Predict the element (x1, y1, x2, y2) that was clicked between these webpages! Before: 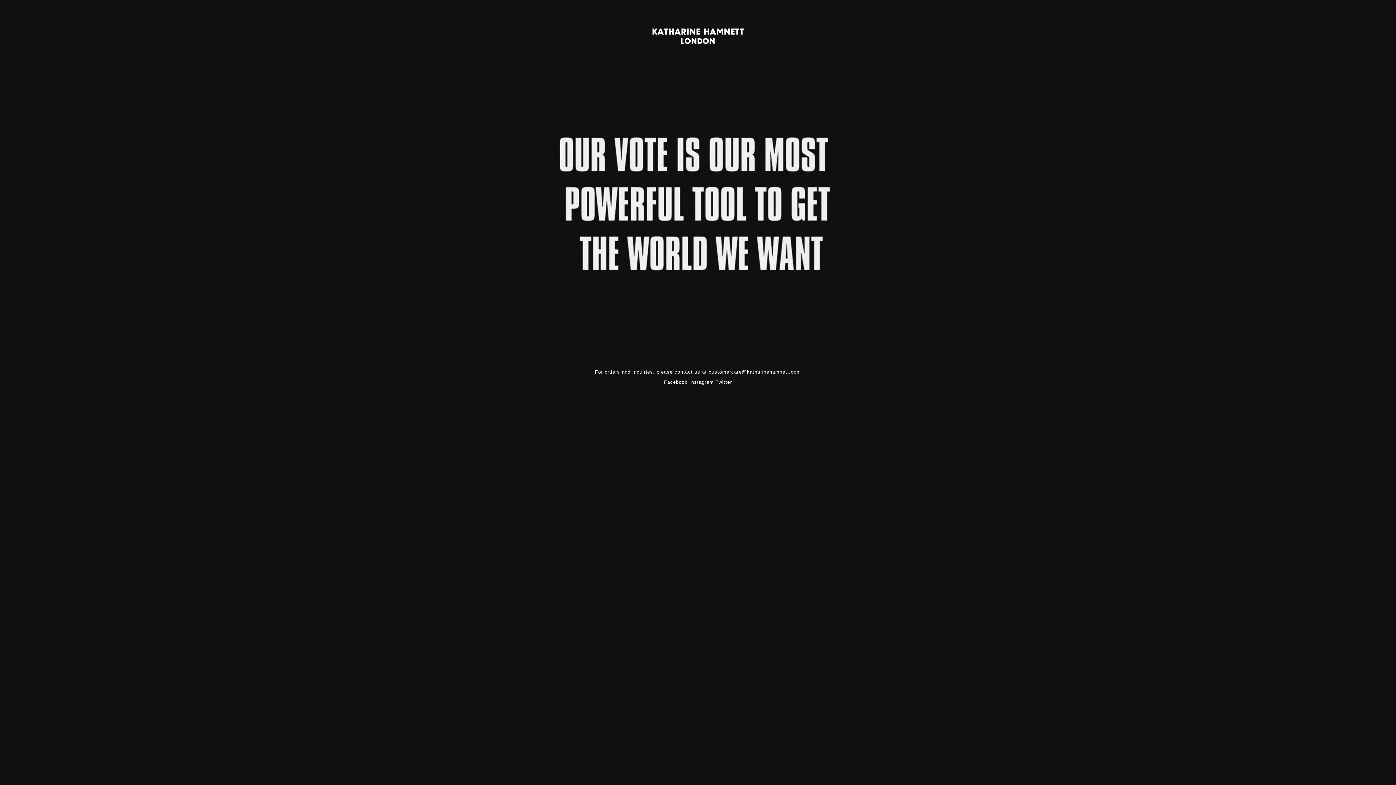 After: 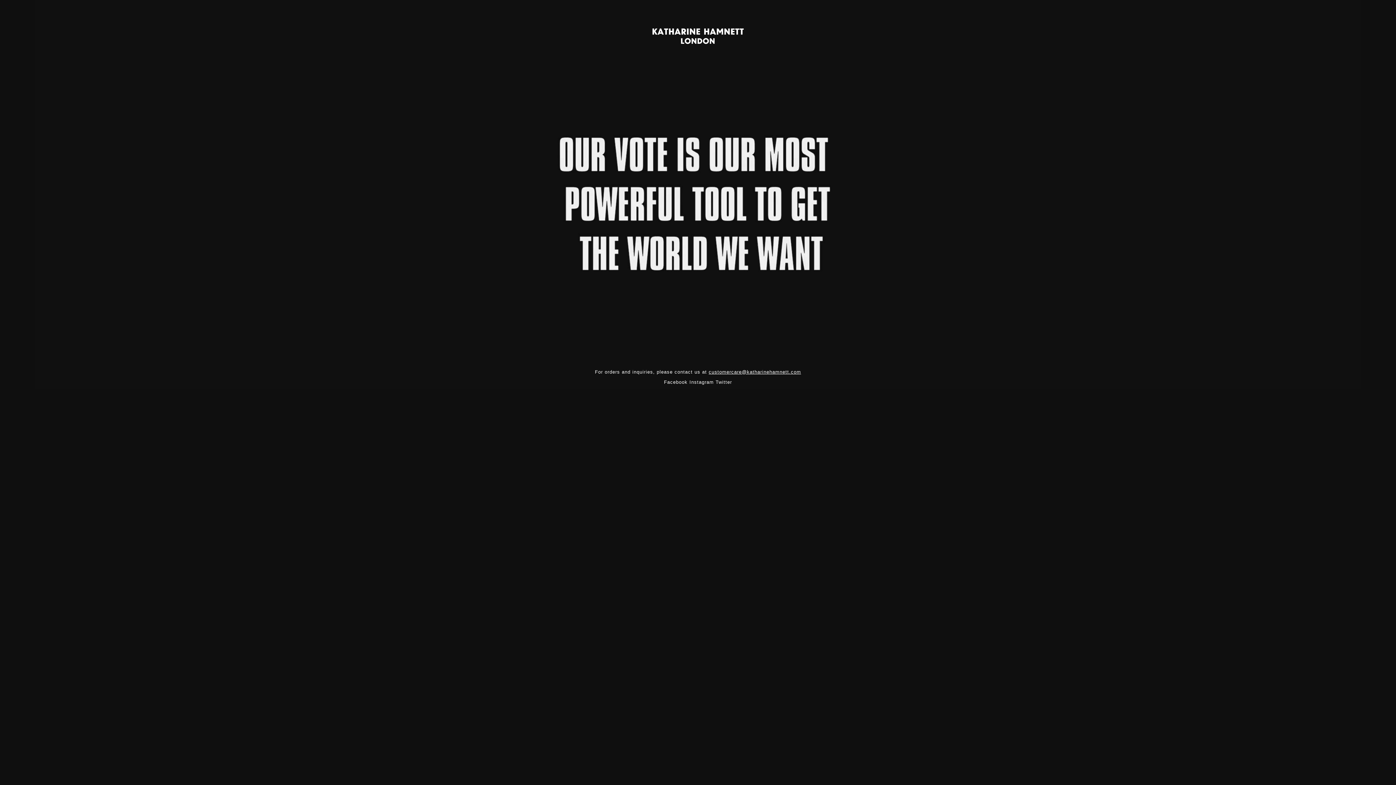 Action: bbox: (708, 369, 801, 374) label: customercare@katharinehamnett.com